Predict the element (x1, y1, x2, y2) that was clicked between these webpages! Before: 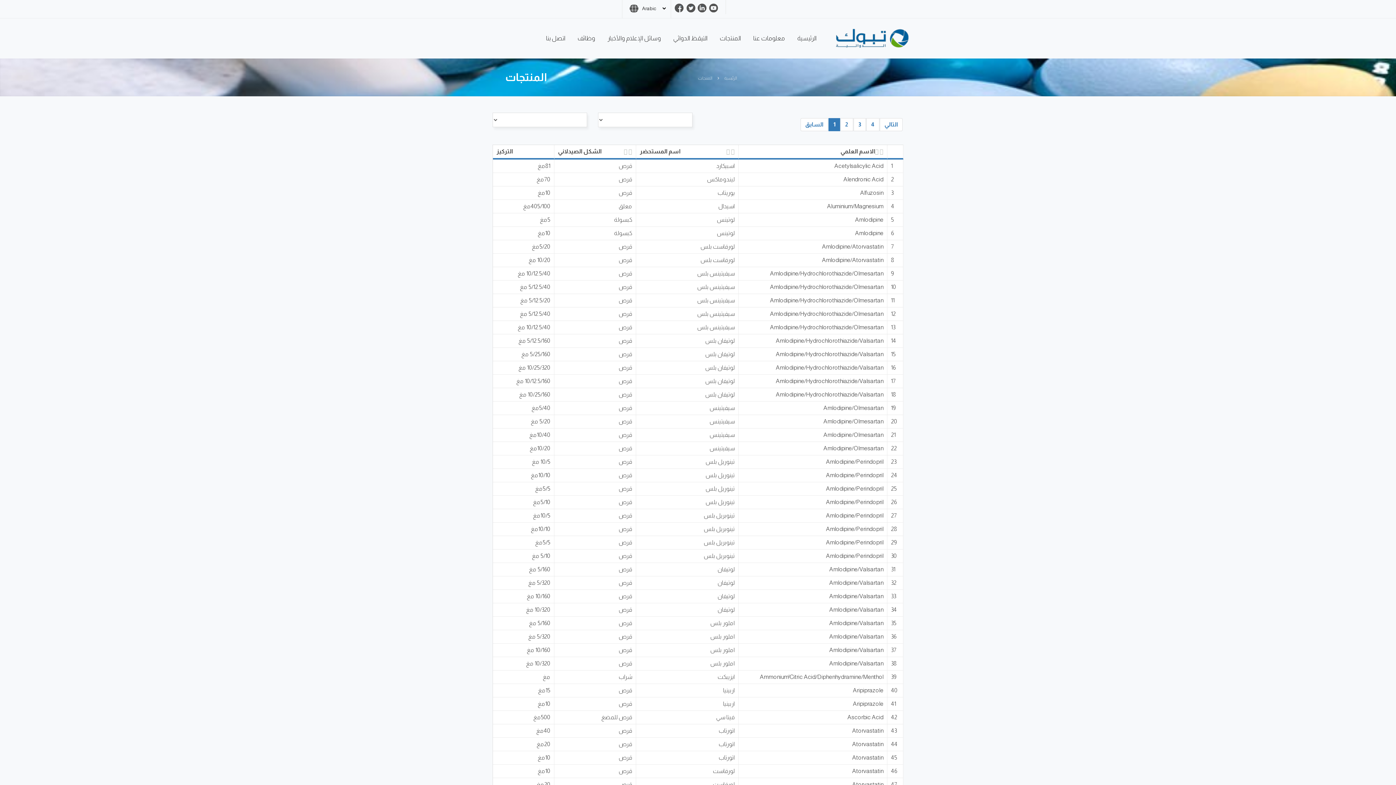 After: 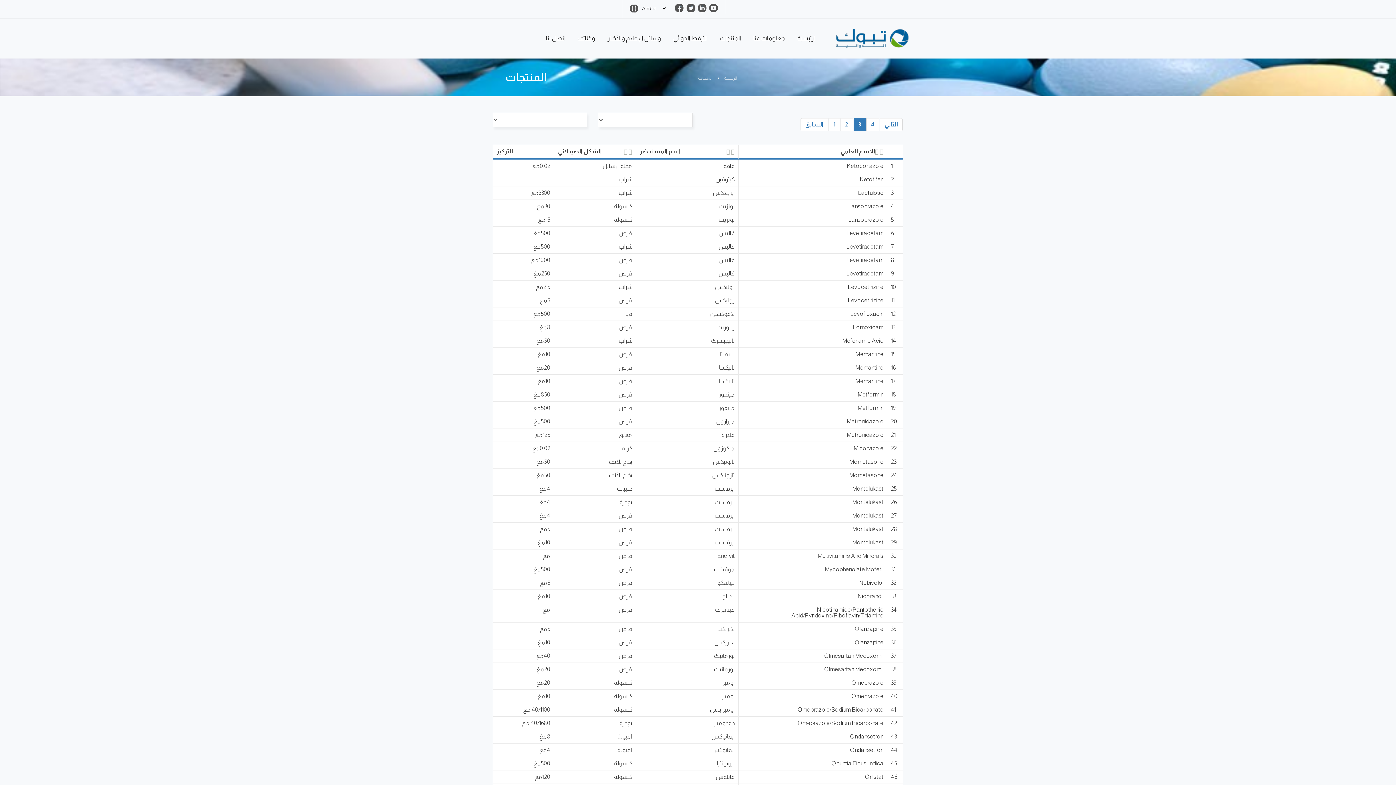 Action: bbox: (853, 118, 866, 131) label: 3